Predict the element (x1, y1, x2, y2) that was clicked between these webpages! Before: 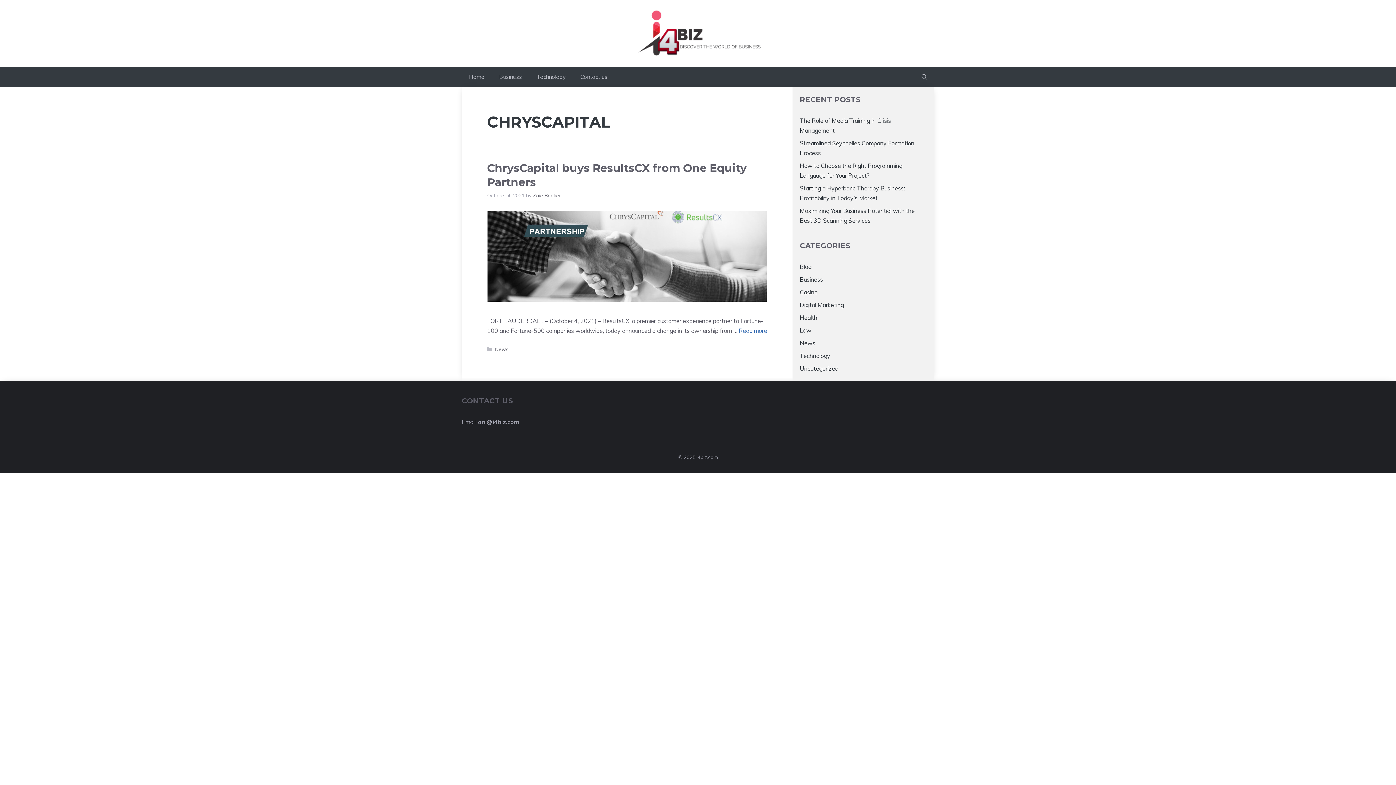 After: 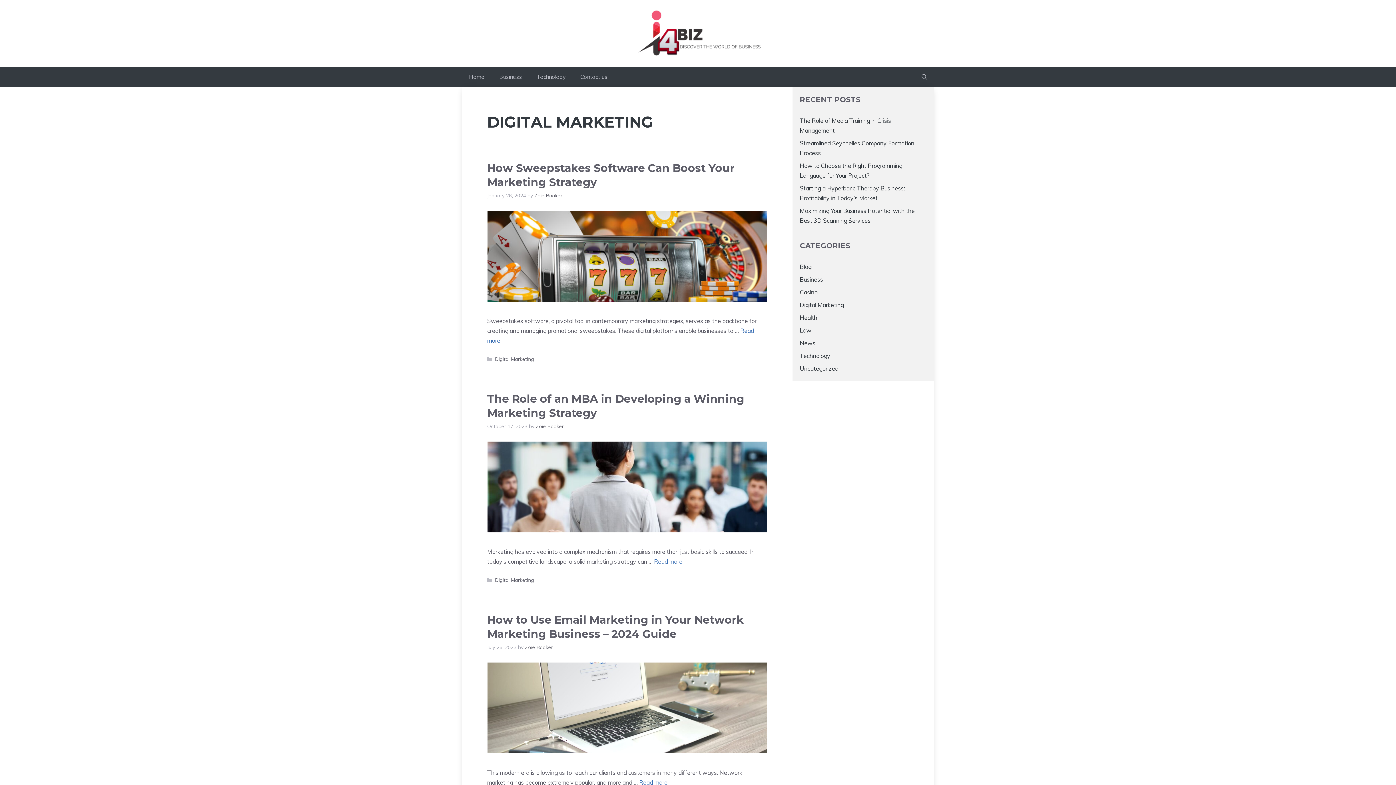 Action: bbox: (800, 301, 844, 308) label: Digital Marketing